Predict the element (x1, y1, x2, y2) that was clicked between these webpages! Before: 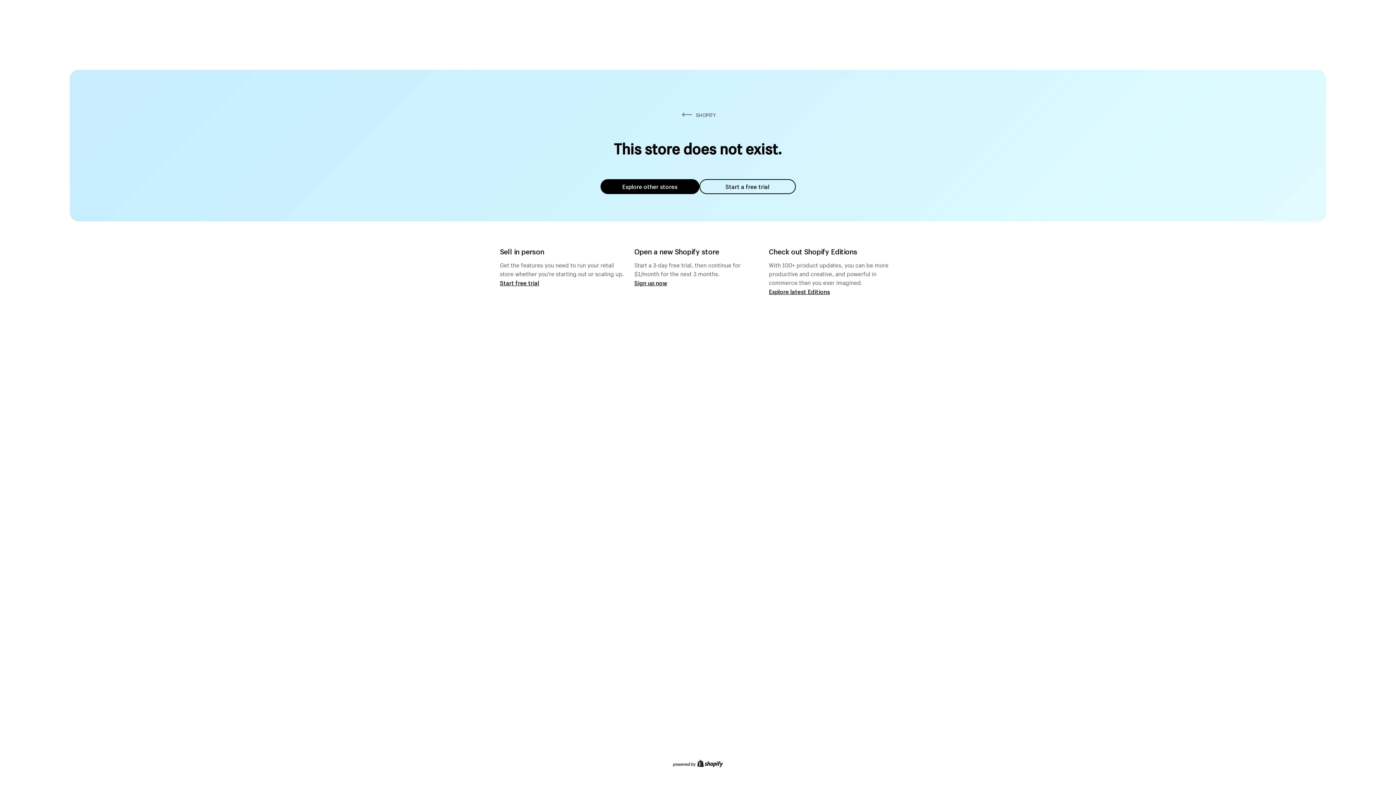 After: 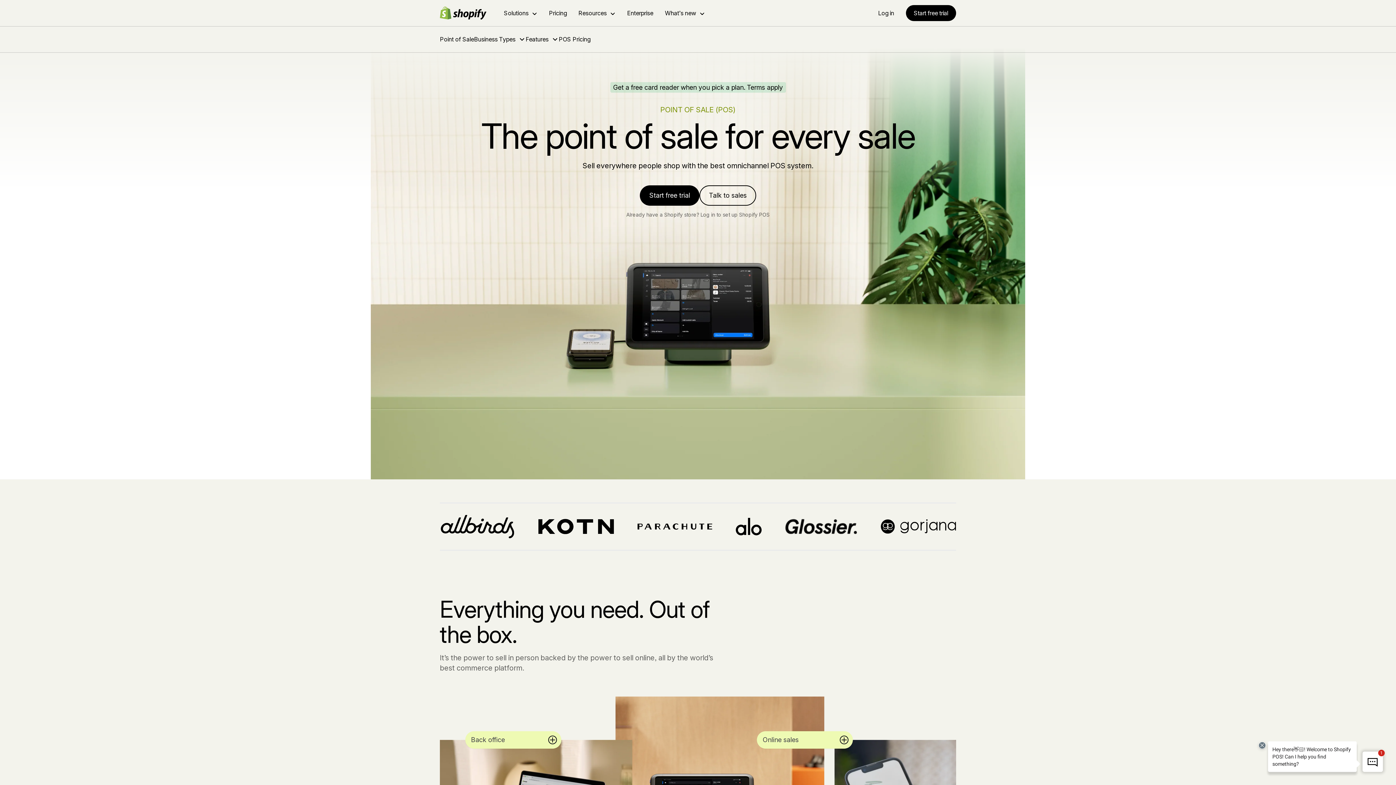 Action: bbox: (500, 279, 539, 286) label: Start free trial